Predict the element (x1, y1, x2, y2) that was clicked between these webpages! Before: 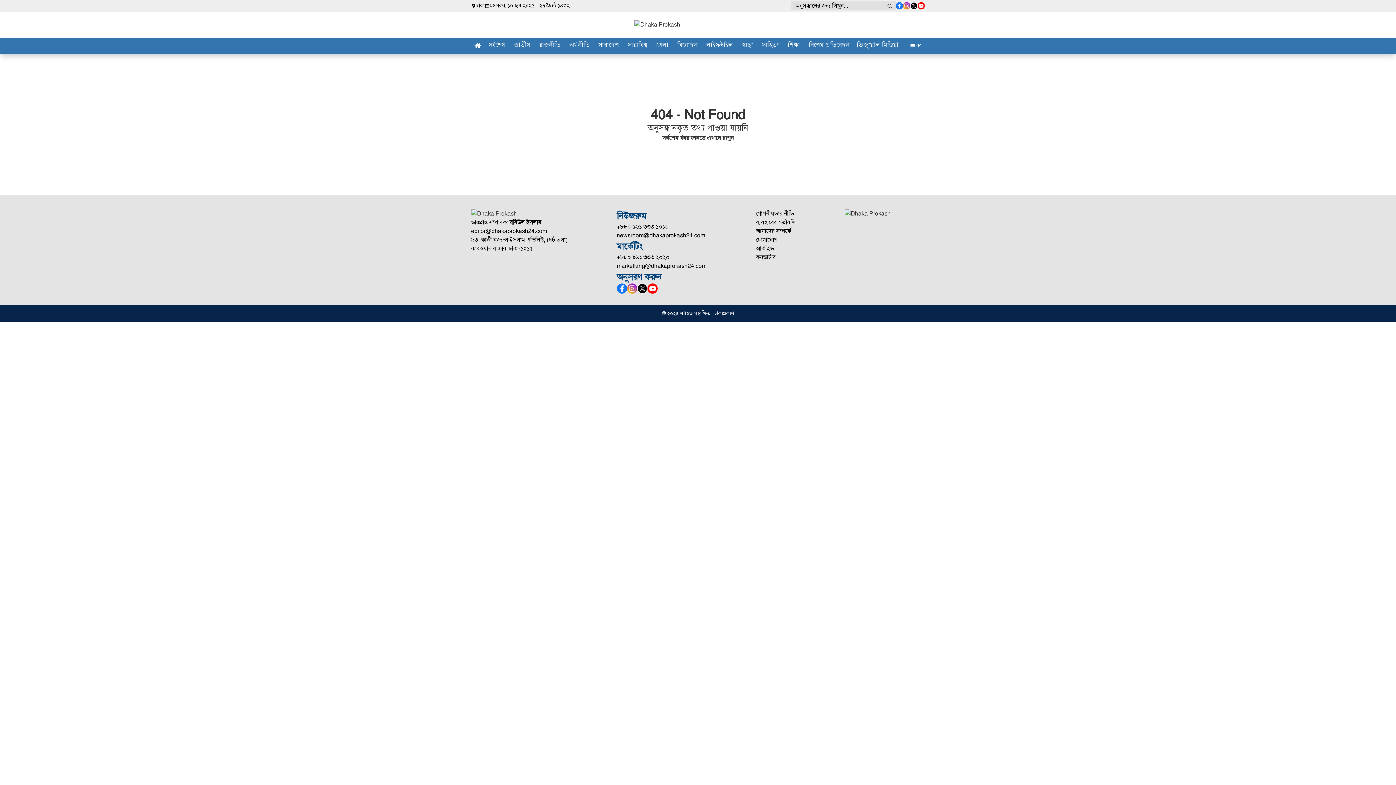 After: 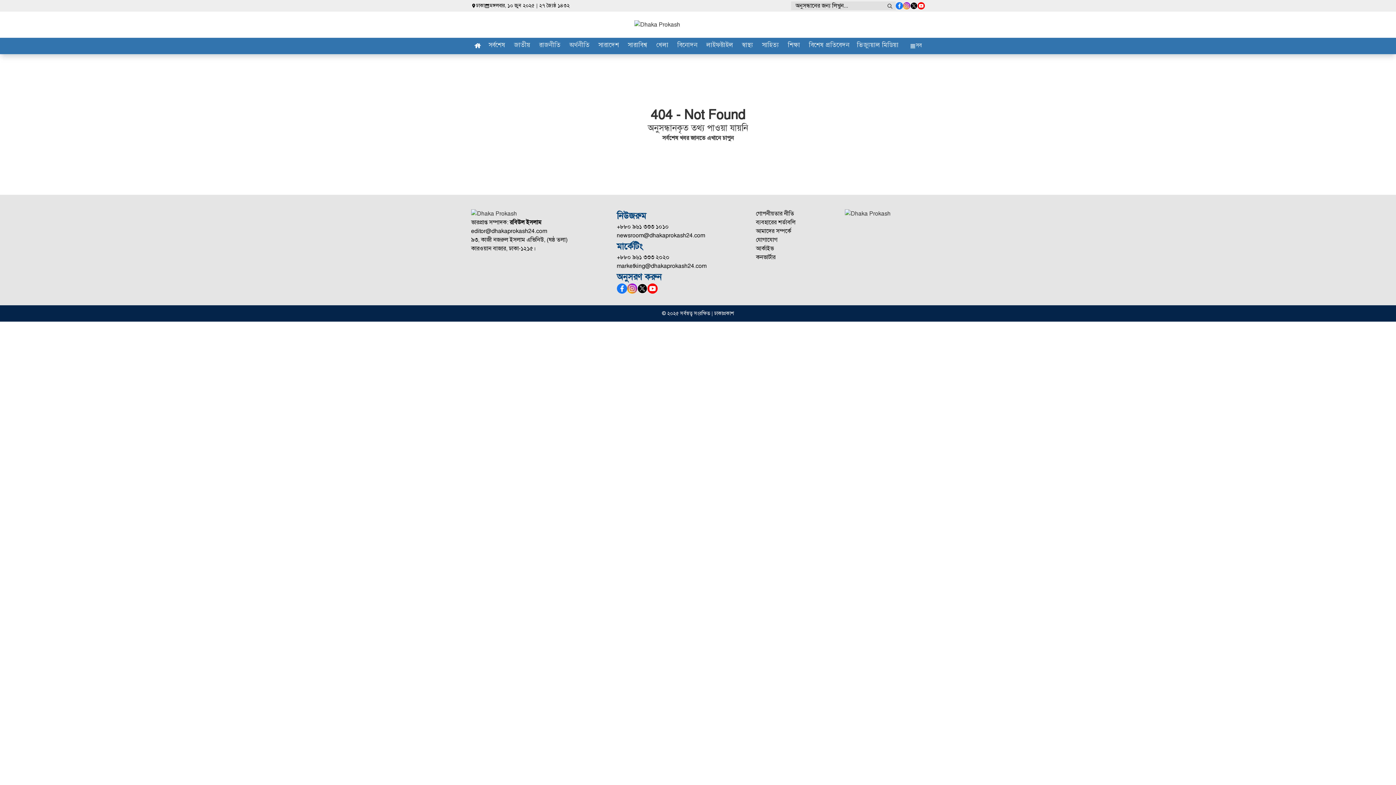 Action: bbox: (647, 283, 657, 293)